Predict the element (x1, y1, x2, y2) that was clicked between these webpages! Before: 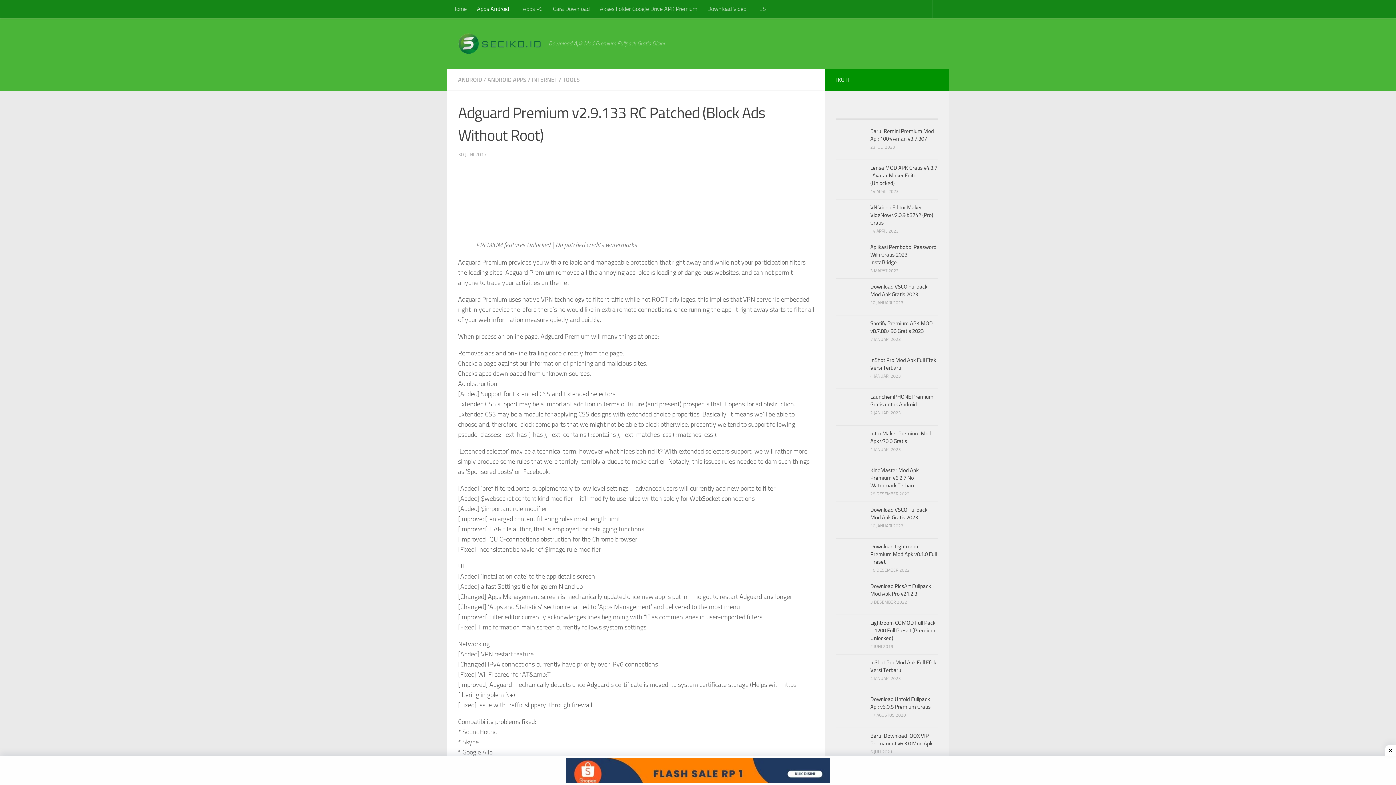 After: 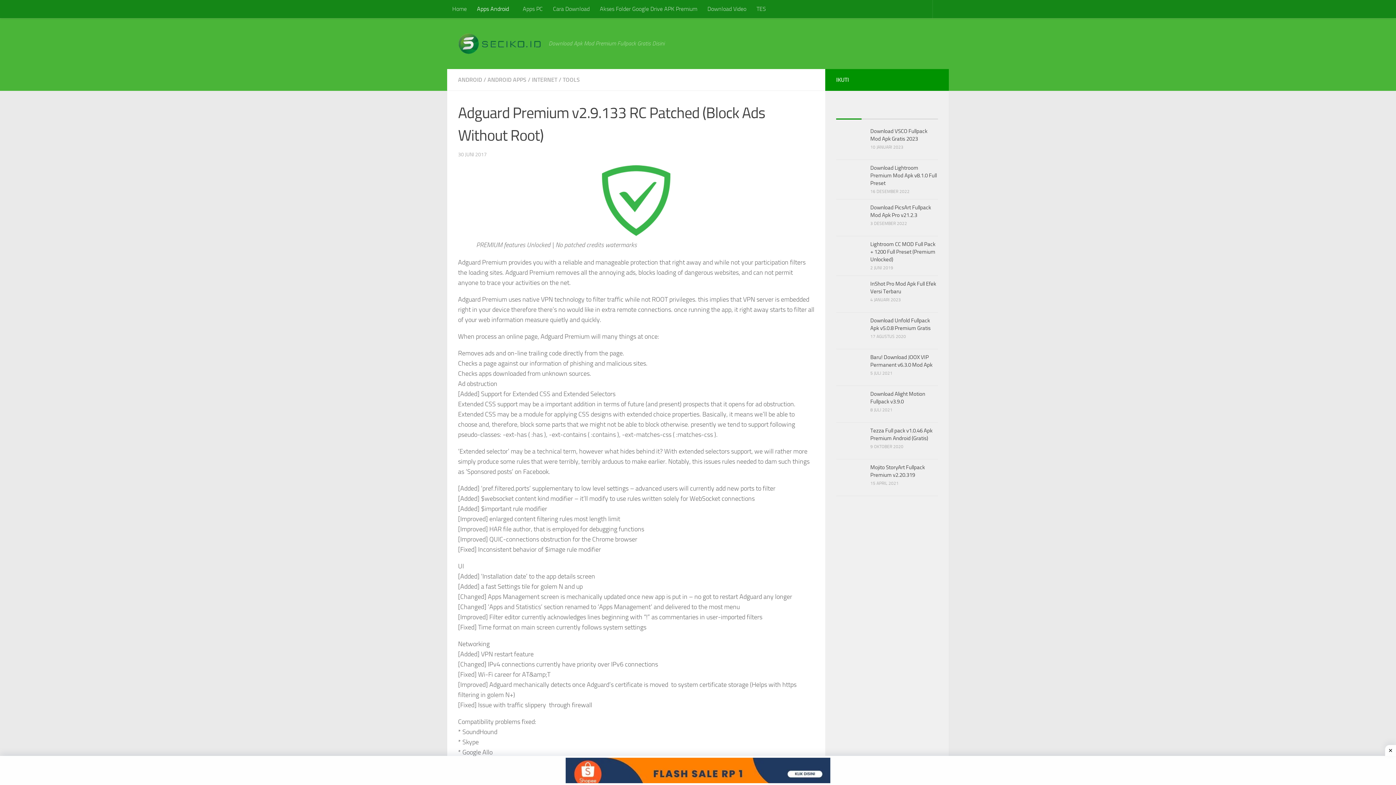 Action: bbox: (600, 230, 672, 238)